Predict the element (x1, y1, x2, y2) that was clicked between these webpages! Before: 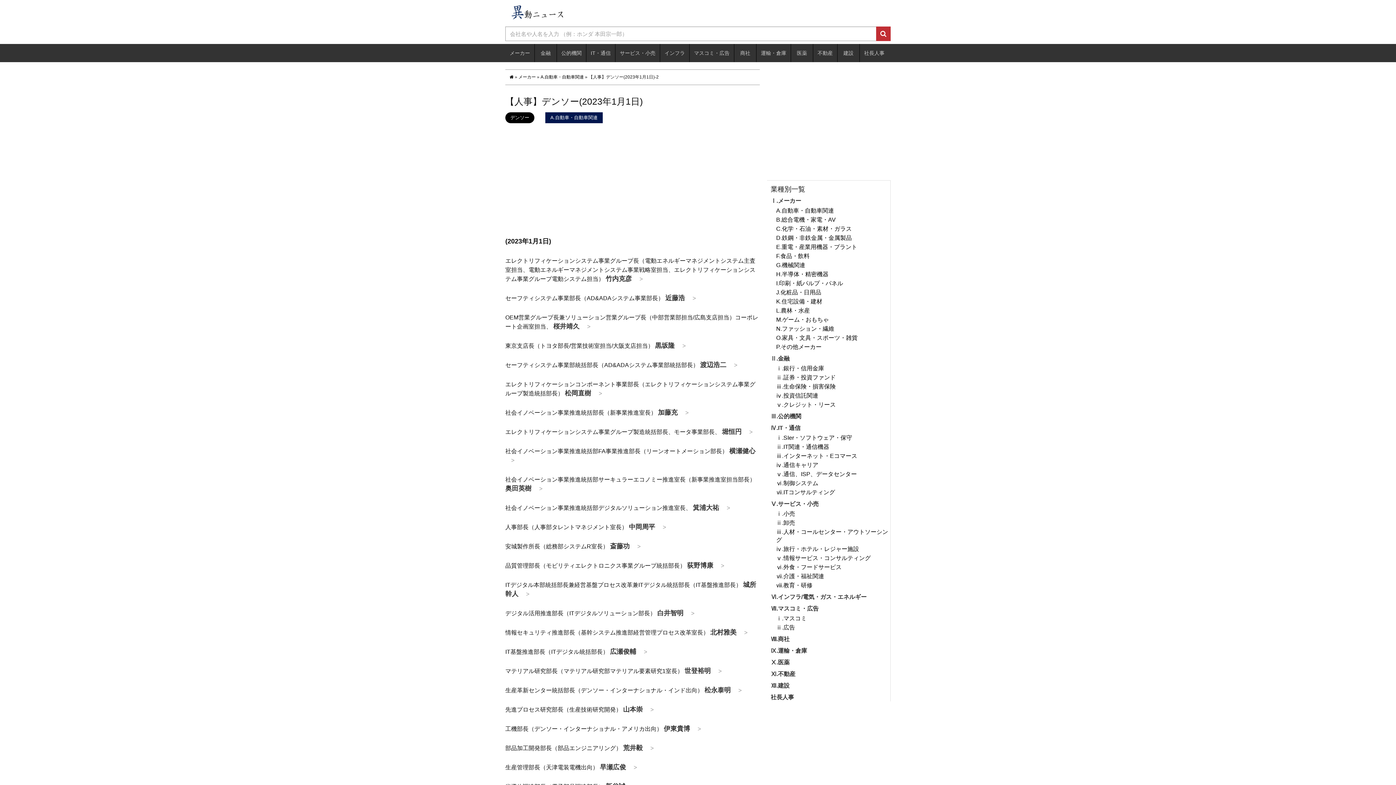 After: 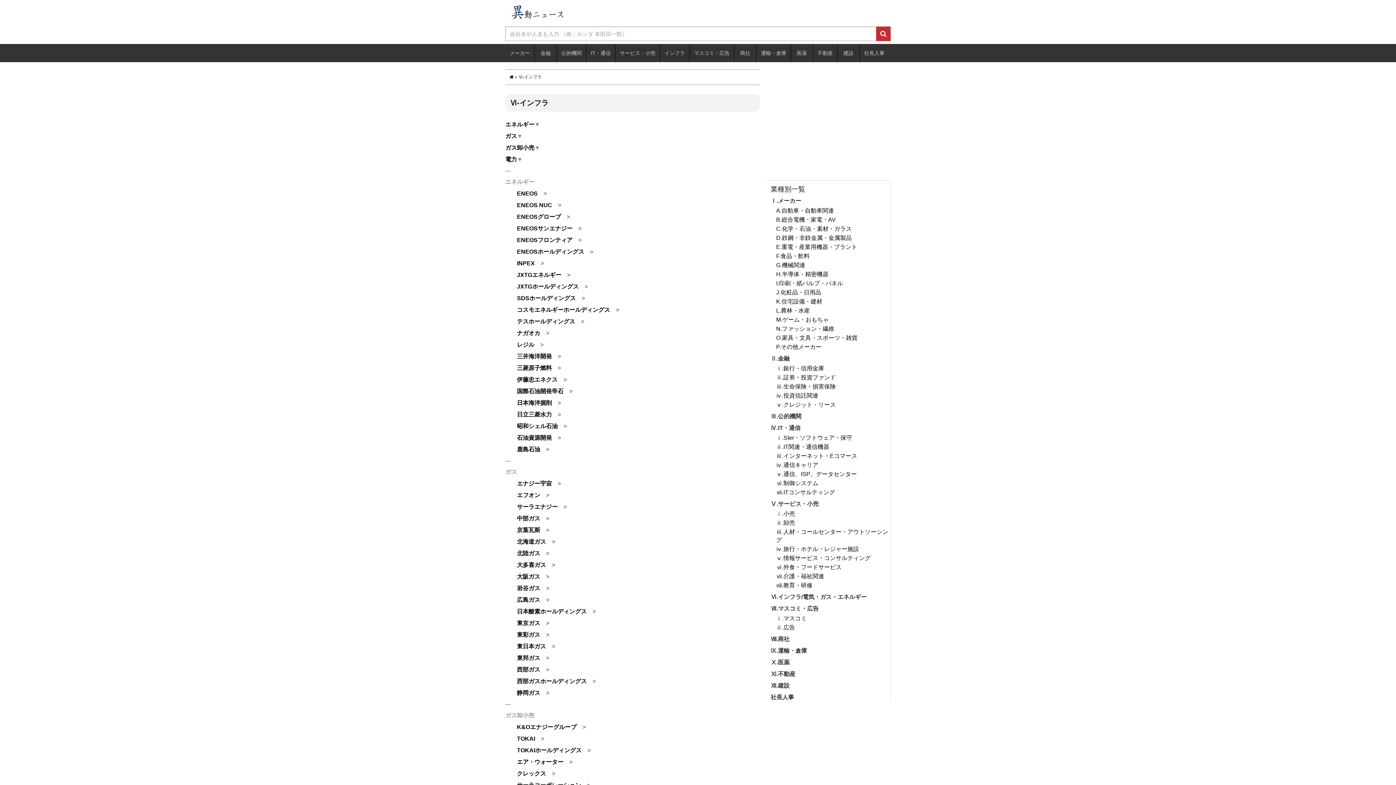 Action: label: Ⅵ.インフラ/電気・ガス・エネルギー bbox: (770, 594, 866, 600)